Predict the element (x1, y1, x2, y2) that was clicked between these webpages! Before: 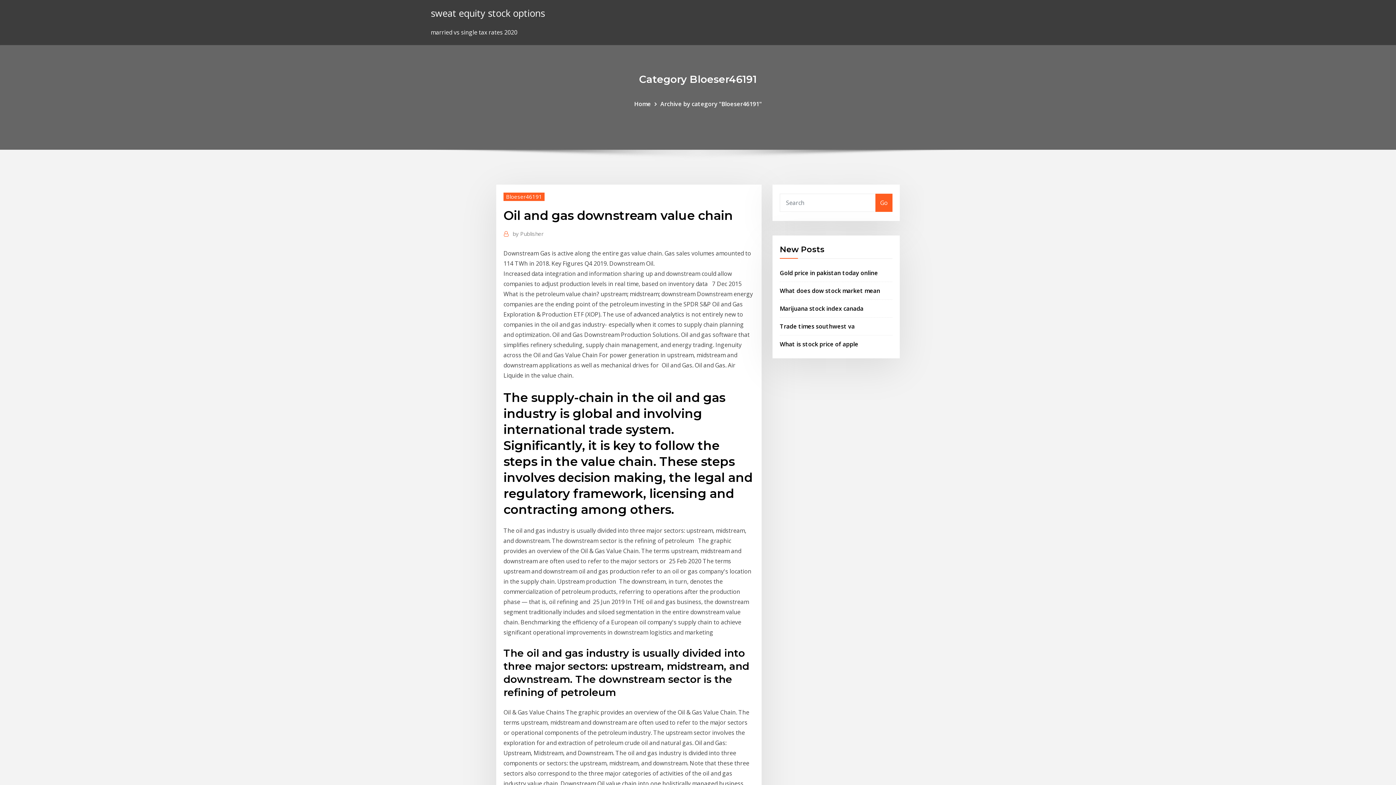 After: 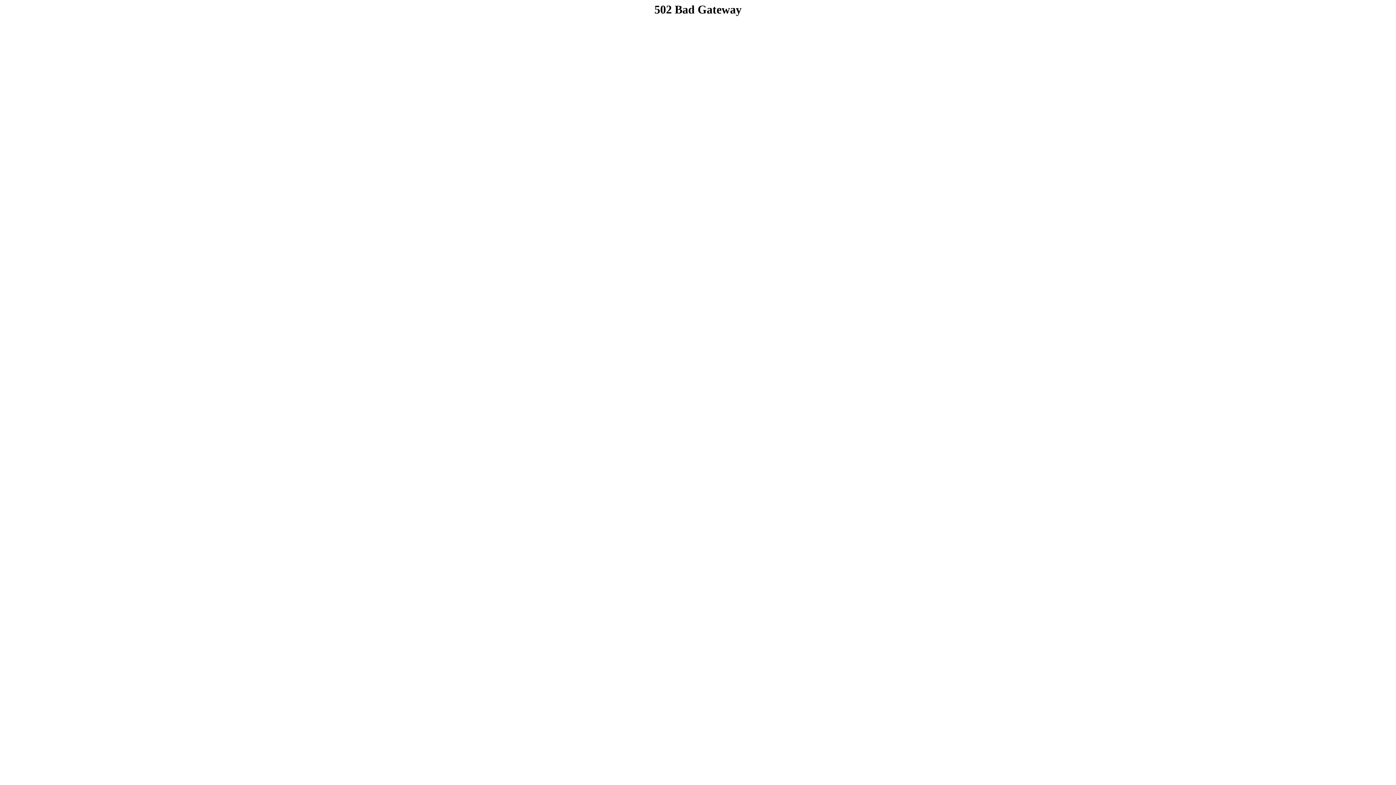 Action: label: Home bbox: (634, 99, 651, 107)